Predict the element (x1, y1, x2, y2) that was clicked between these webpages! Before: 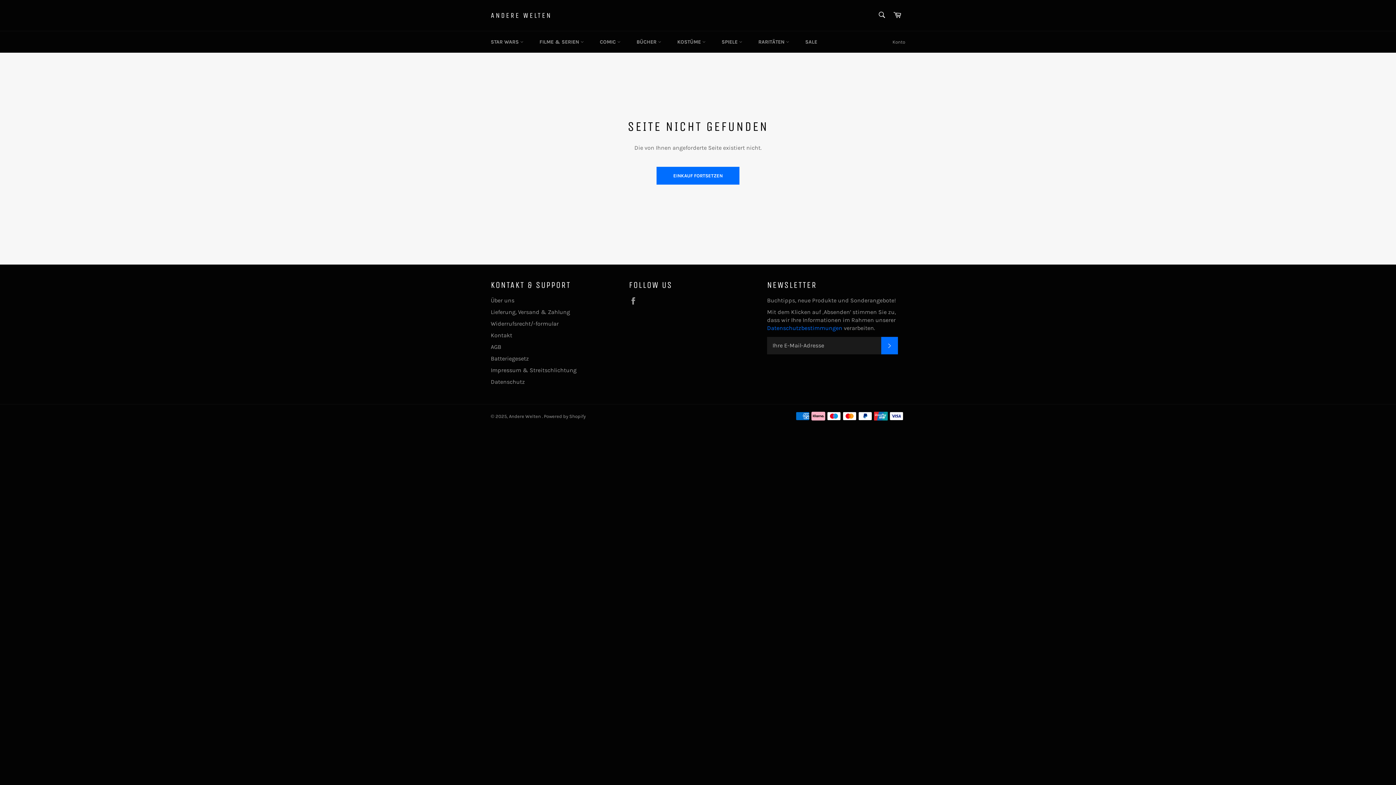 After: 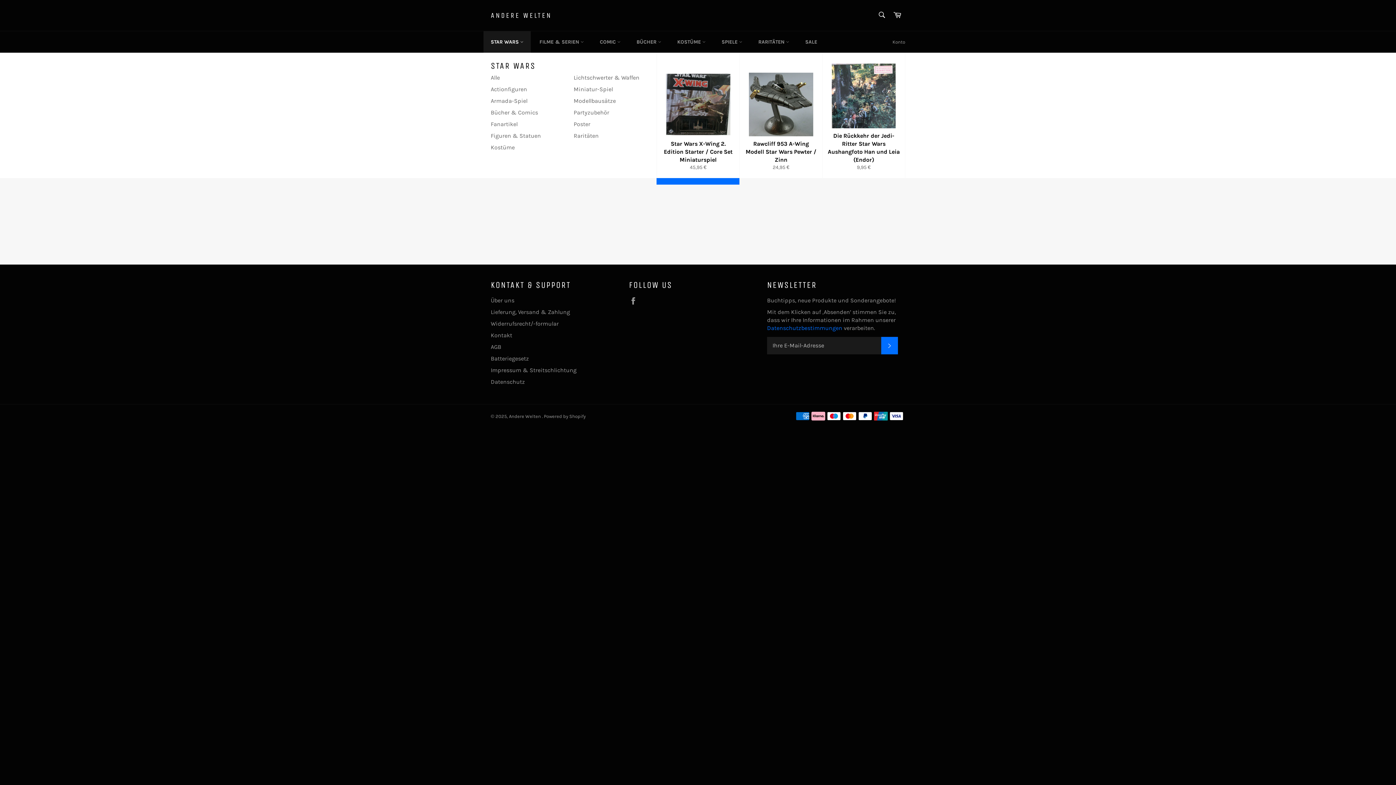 Action: label: STAR WARS  bbox: (483, 31, 530, 52)